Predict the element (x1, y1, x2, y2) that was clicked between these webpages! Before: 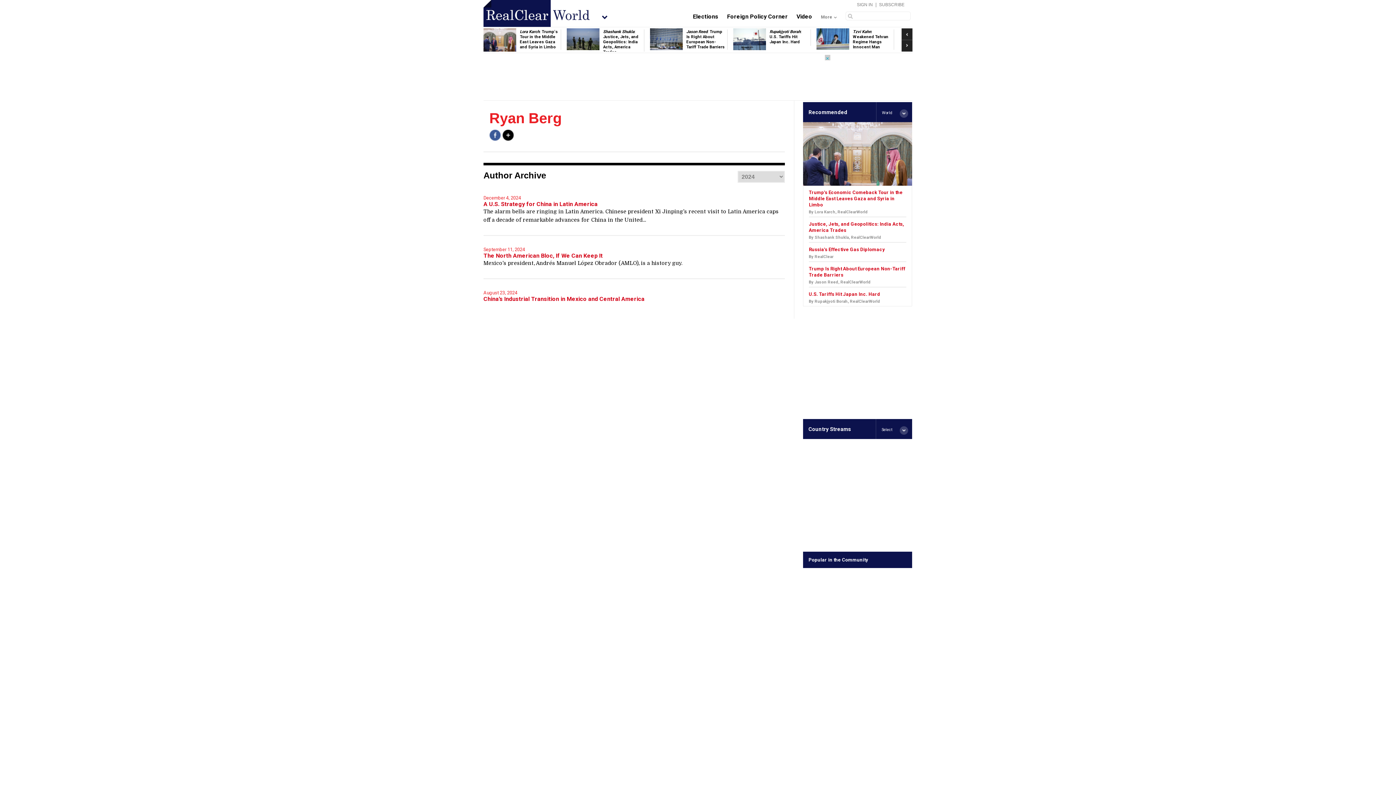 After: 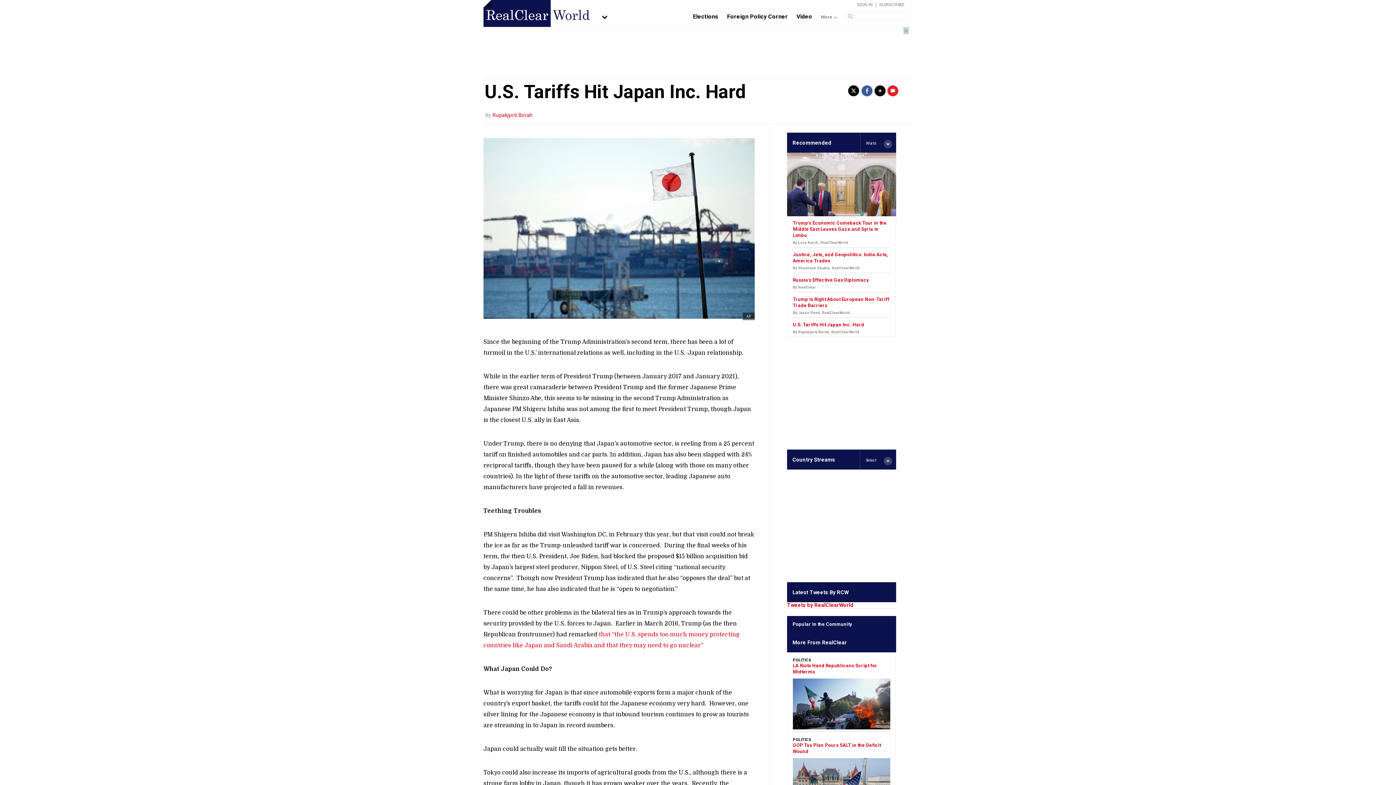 Action: bbox: (809, 299, 880, 304) label: By Rupakjyoti Borah, RealClearWorld